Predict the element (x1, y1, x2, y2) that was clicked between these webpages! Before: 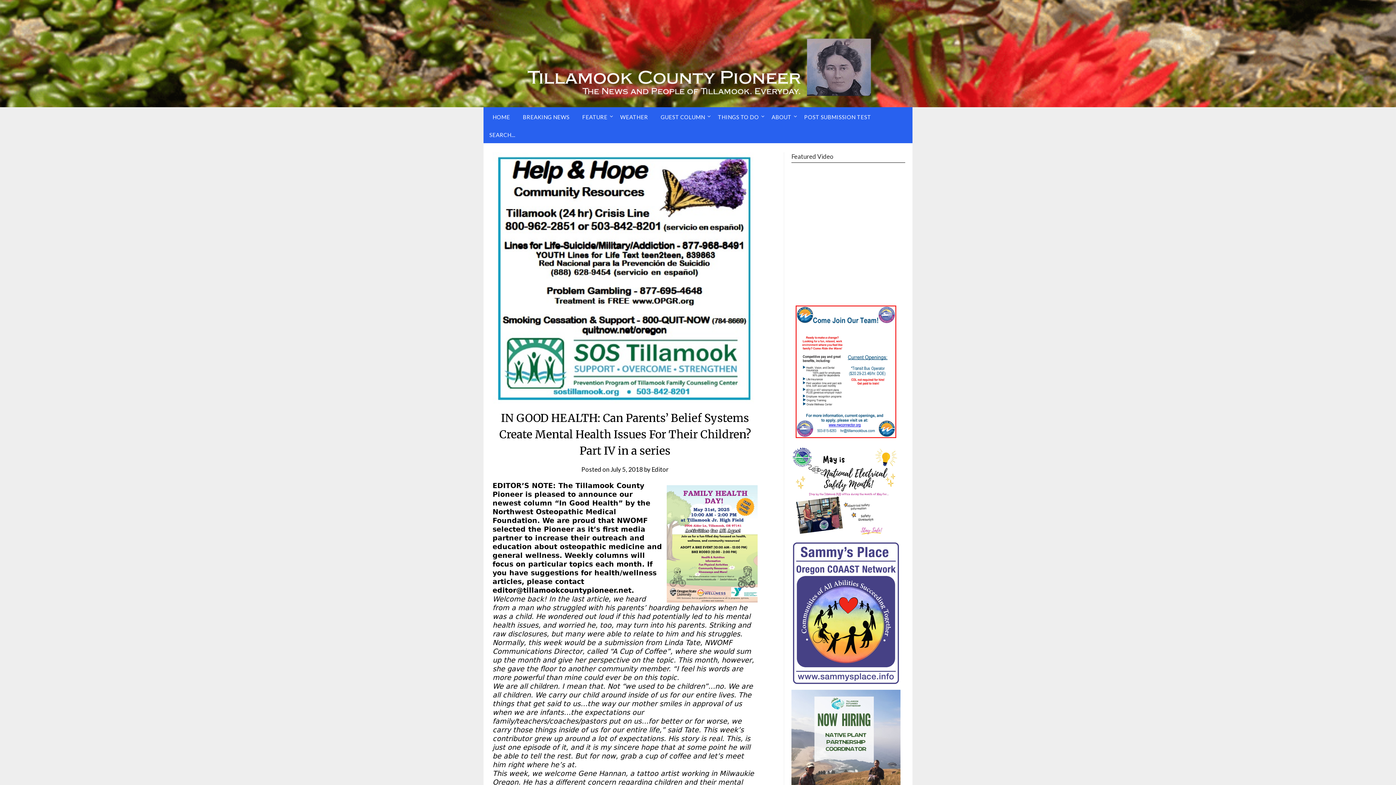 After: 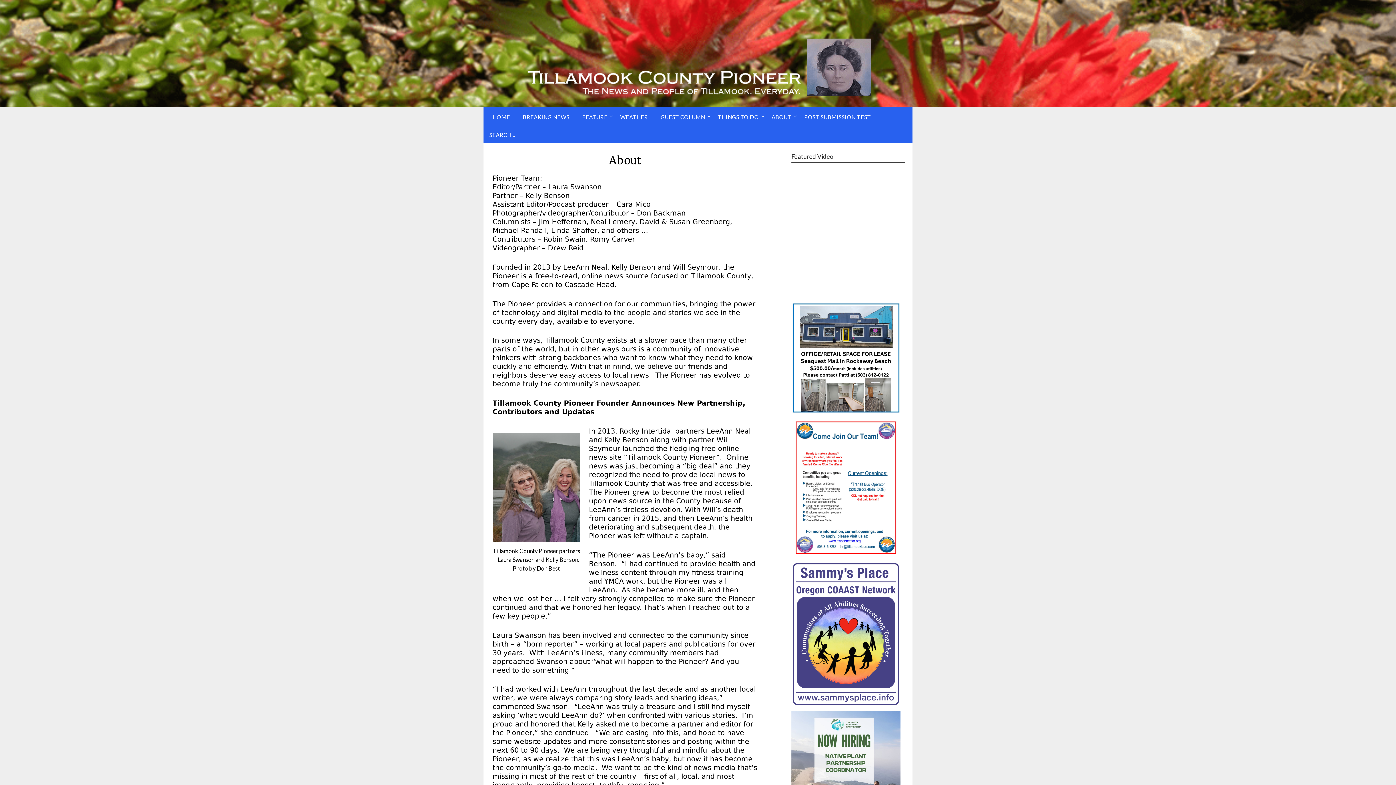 Action: label: ABOUT bbox: (766, 107, 797, 126)